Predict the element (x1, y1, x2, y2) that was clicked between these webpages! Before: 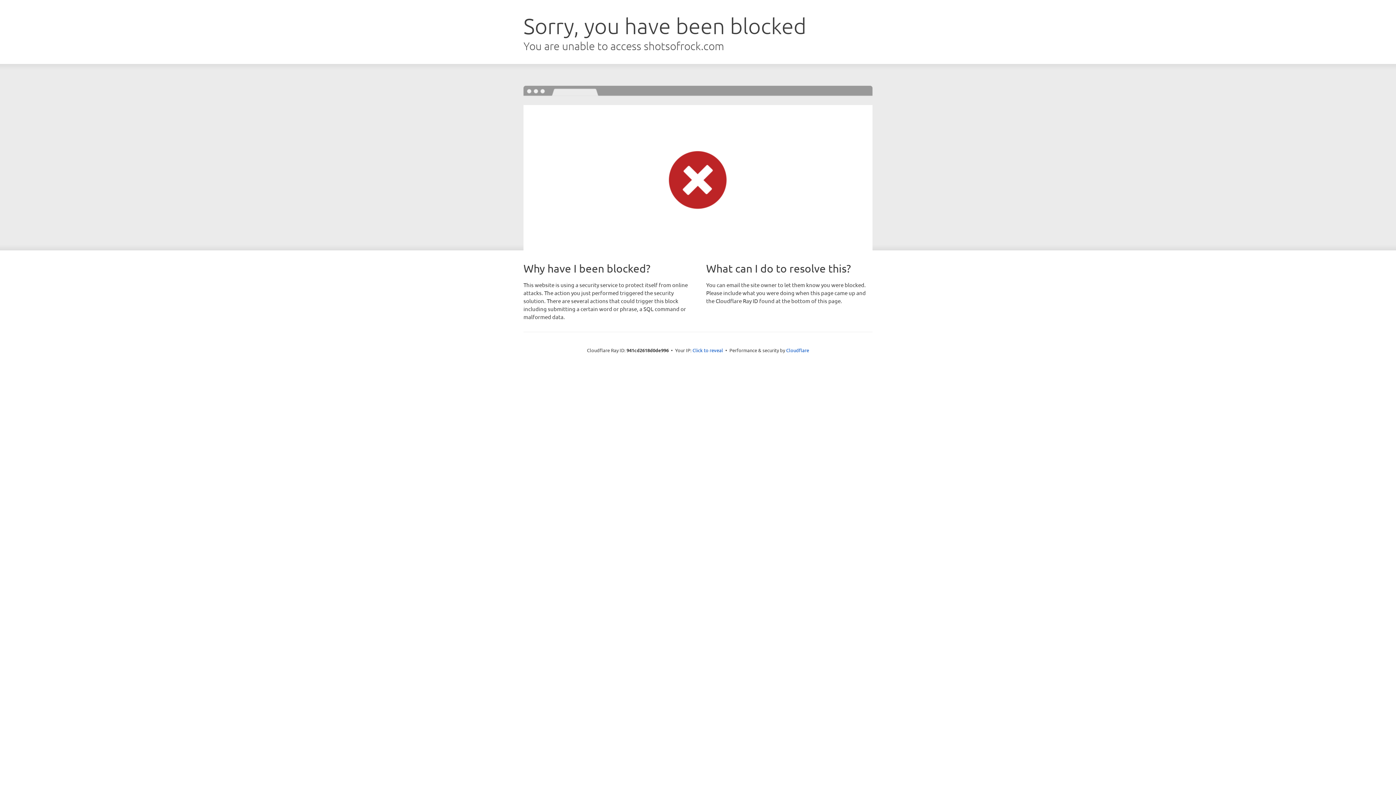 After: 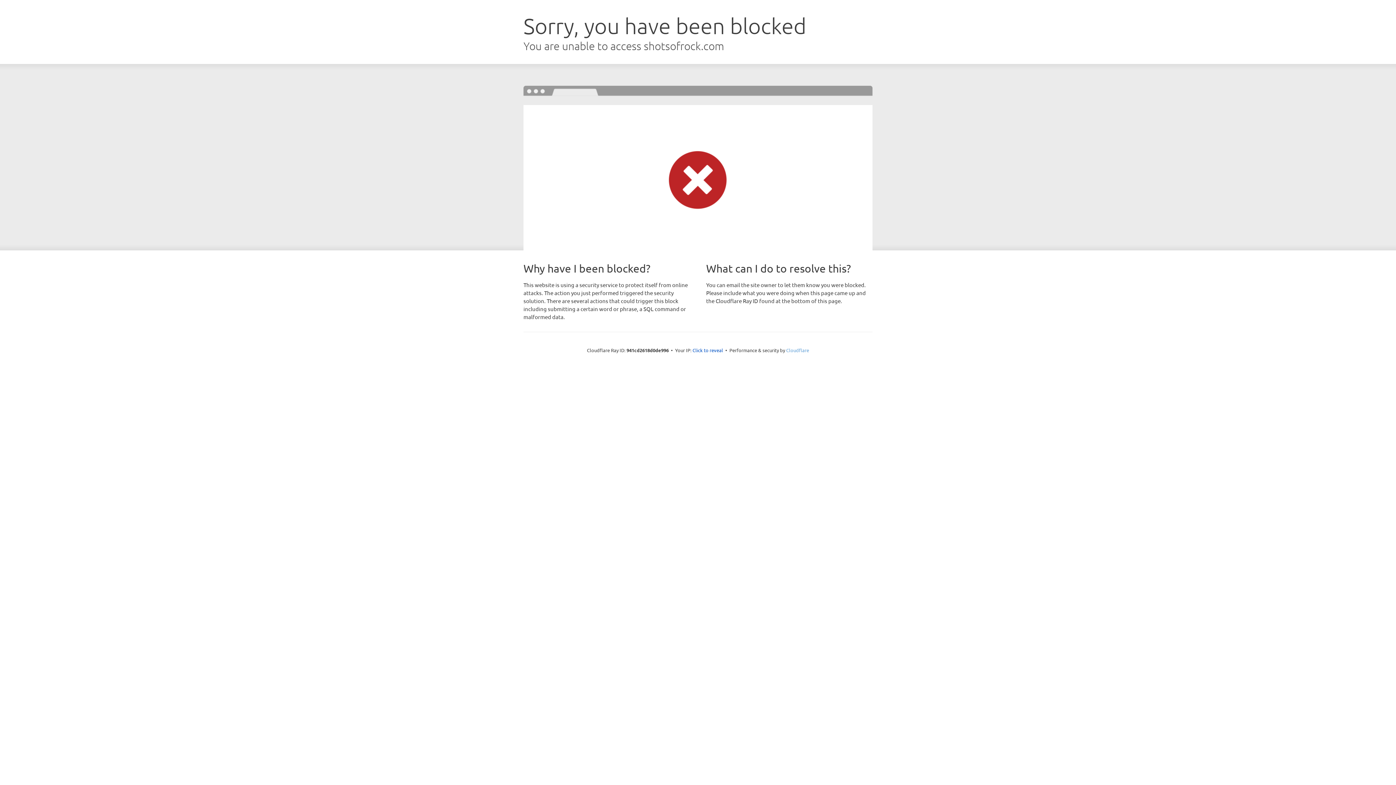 Action: bbox: (786, 347, 809, 353) label: Cloudflare